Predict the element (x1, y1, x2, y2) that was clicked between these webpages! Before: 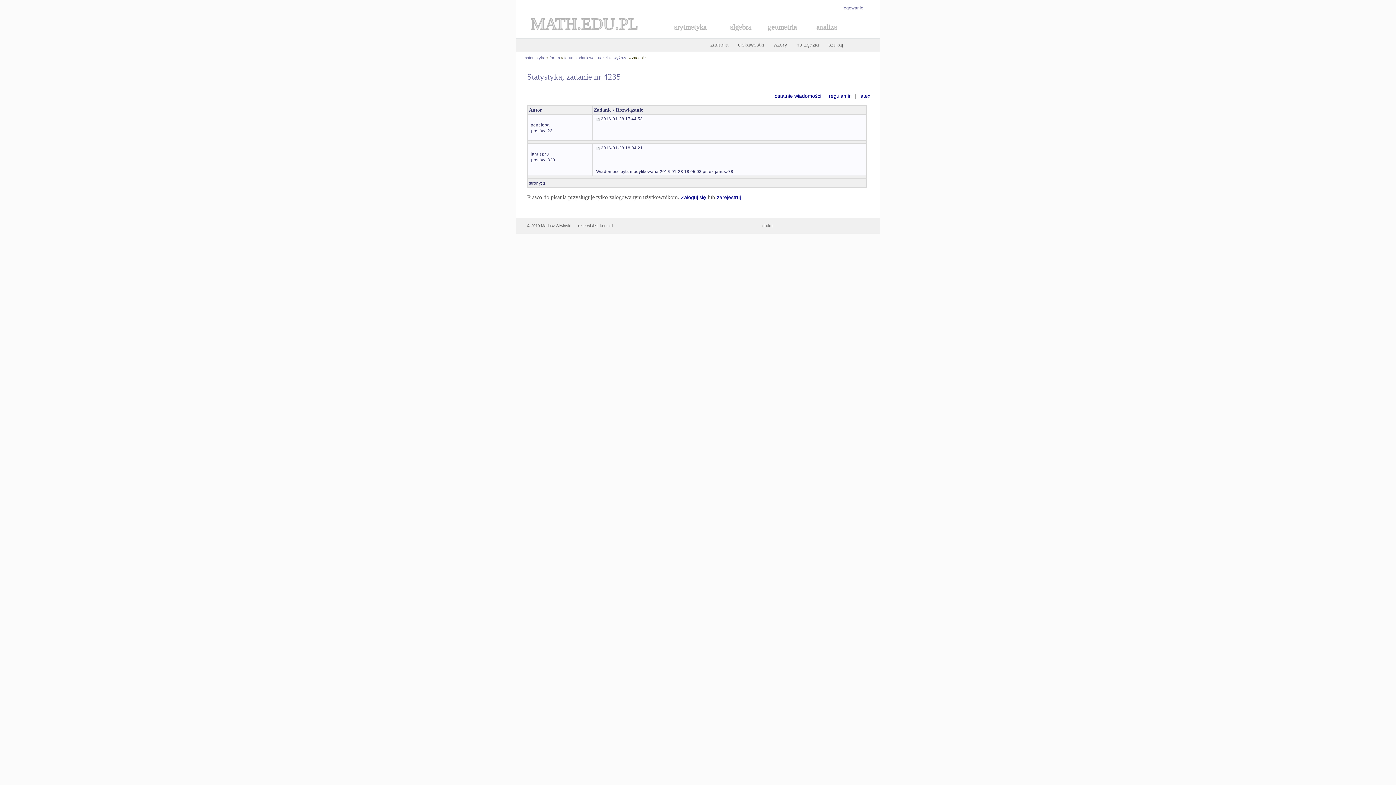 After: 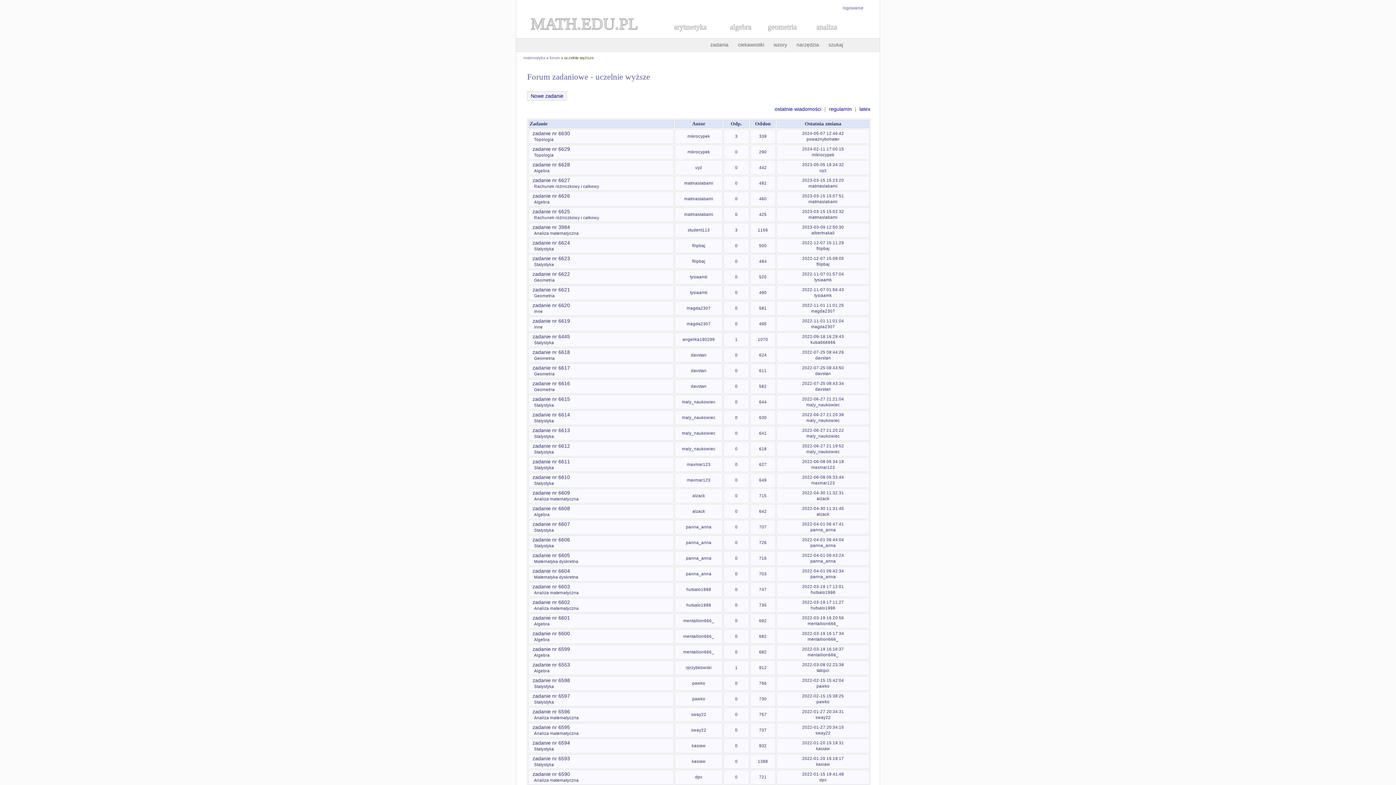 Action: bbox: (564, 55, 627, 60) label: forum zadaniowe - uczelnie wyższe